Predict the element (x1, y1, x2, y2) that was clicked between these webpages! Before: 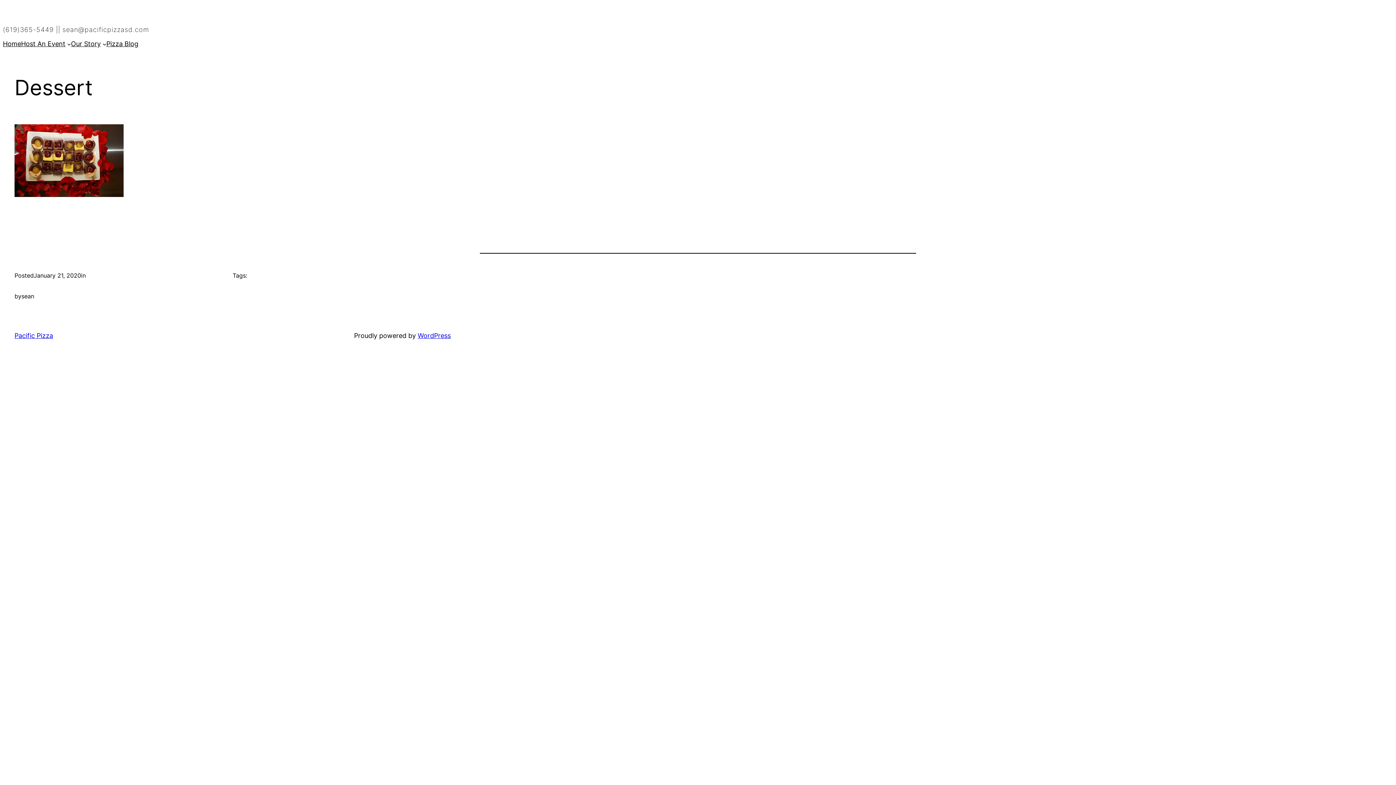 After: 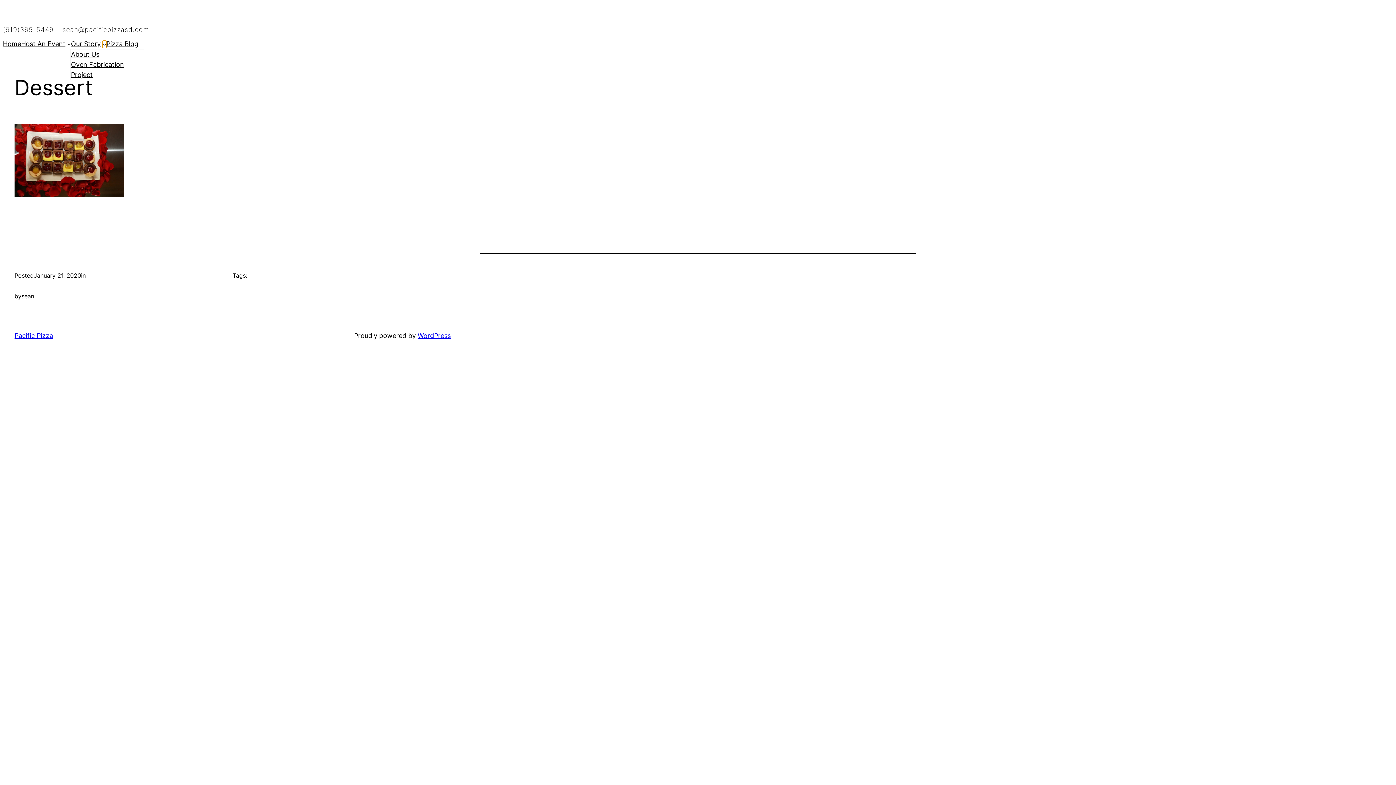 Action: label: Our Story submenu bbox: (102, 41, 106, 45)